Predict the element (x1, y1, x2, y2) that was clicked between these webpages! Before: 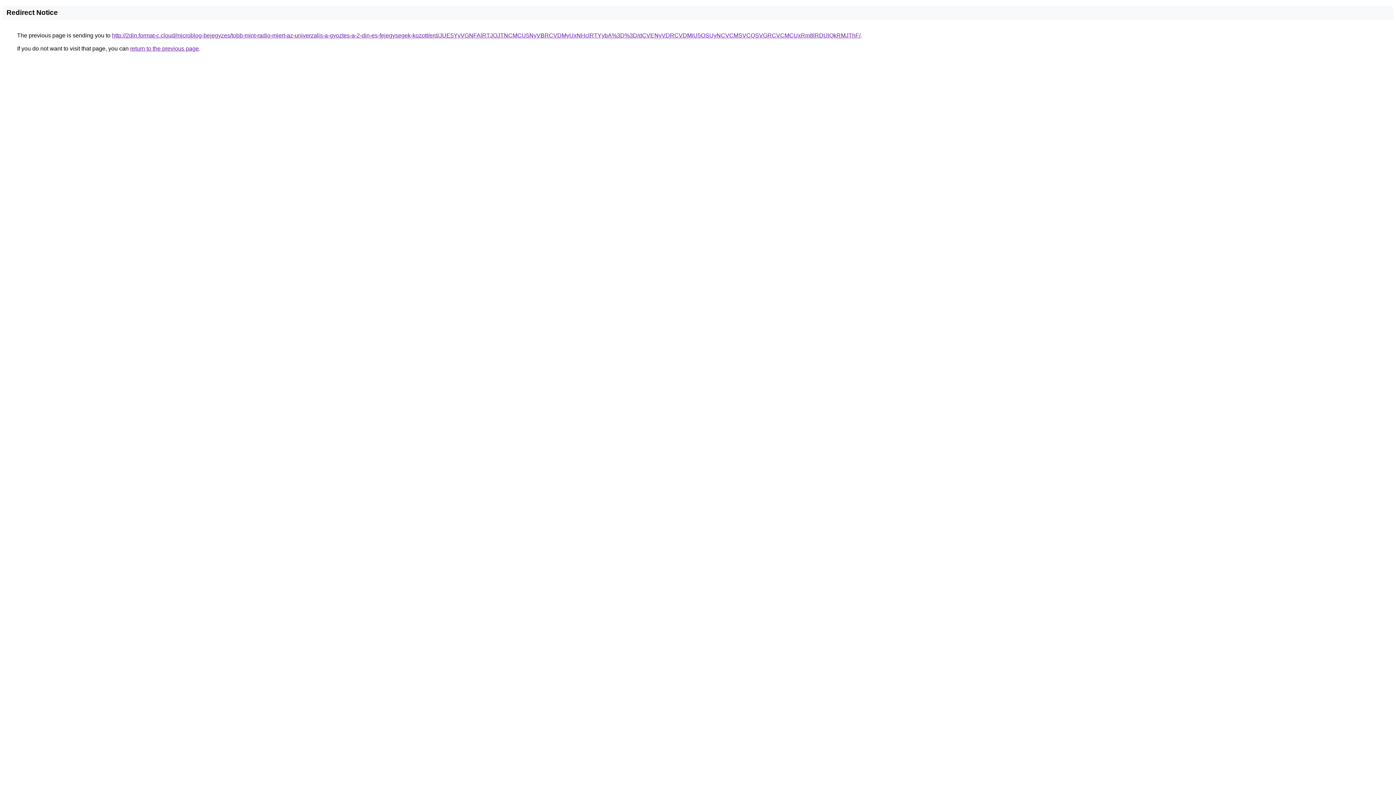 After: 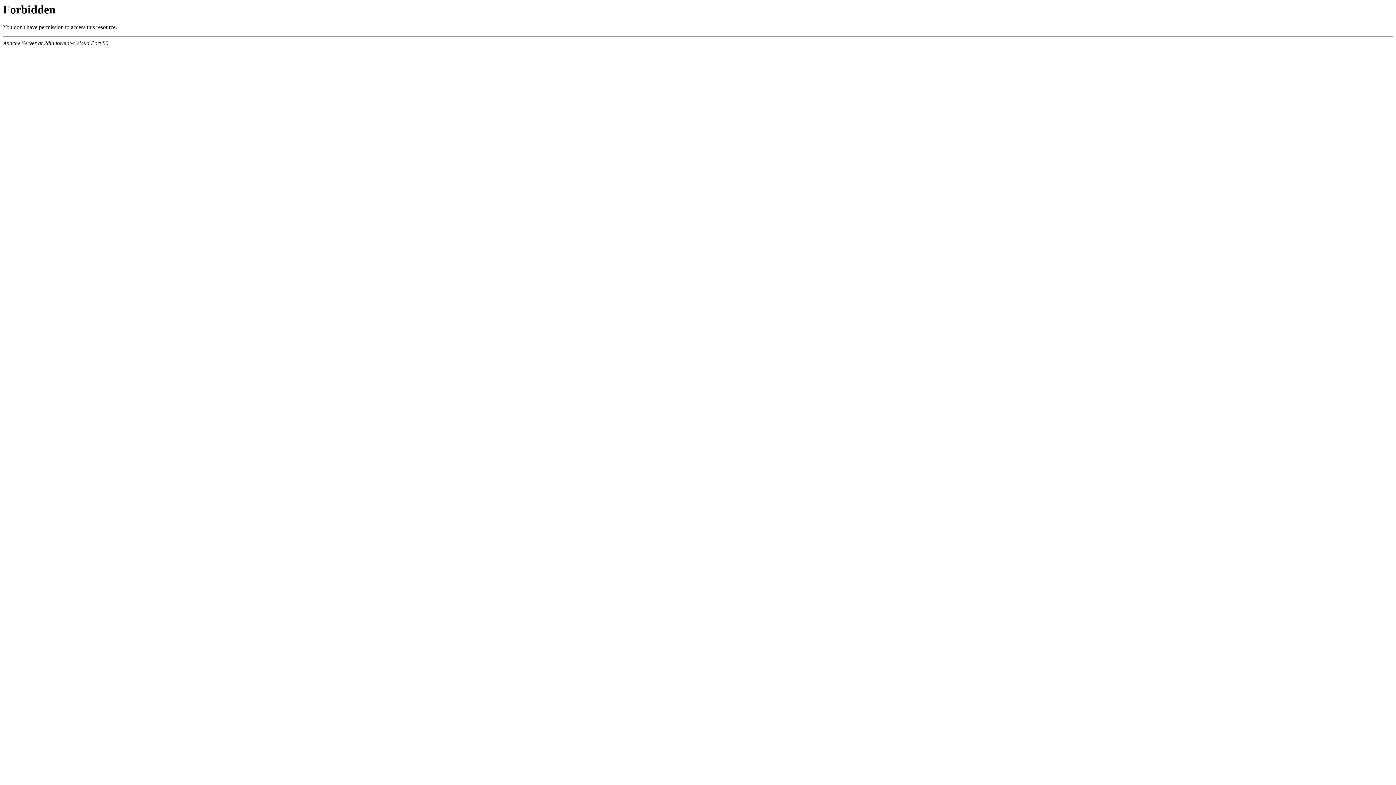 Action: label: http://2din.format-c.cloud/microblog-bejegyzes/tobb-mint-radio-miert-az-univerzalis-a-gyoztes-a-2-din-es-fejegysegek-kozott/erd/JUE5YyVGNFAlRTJOJTNCMCU5NyVBRCVDMyUxNHclRTYybA%3D%3D/dCVENyVDRCVDMiU5OSUyNCVCMSVCQSVGRCVCMCUxRm8lRDUlQkRMJThF/ bbox: (112, 32, 860, 38)